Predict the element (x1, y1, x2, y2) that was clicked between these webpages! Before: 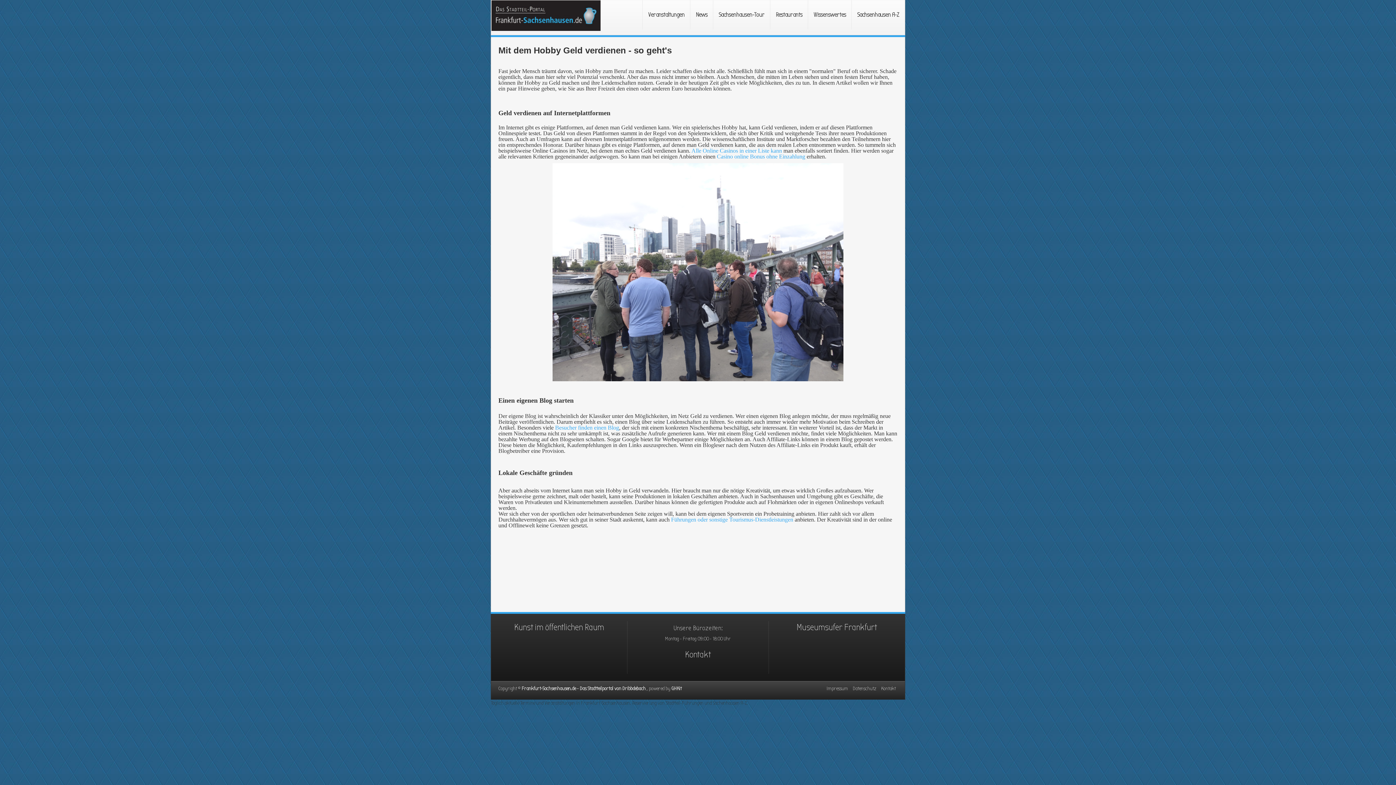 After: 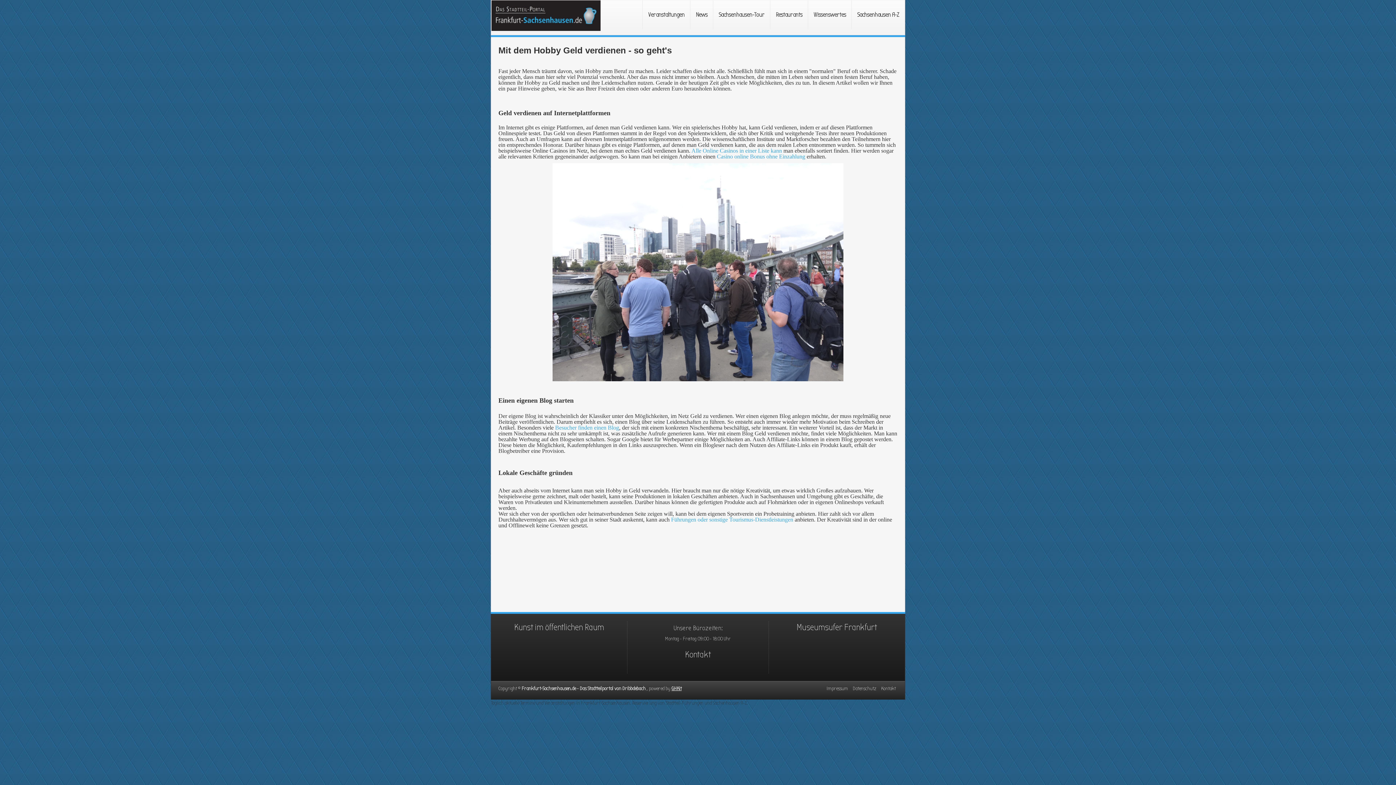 Action: bbox: (671, 685, 681, 691) label: GHKit